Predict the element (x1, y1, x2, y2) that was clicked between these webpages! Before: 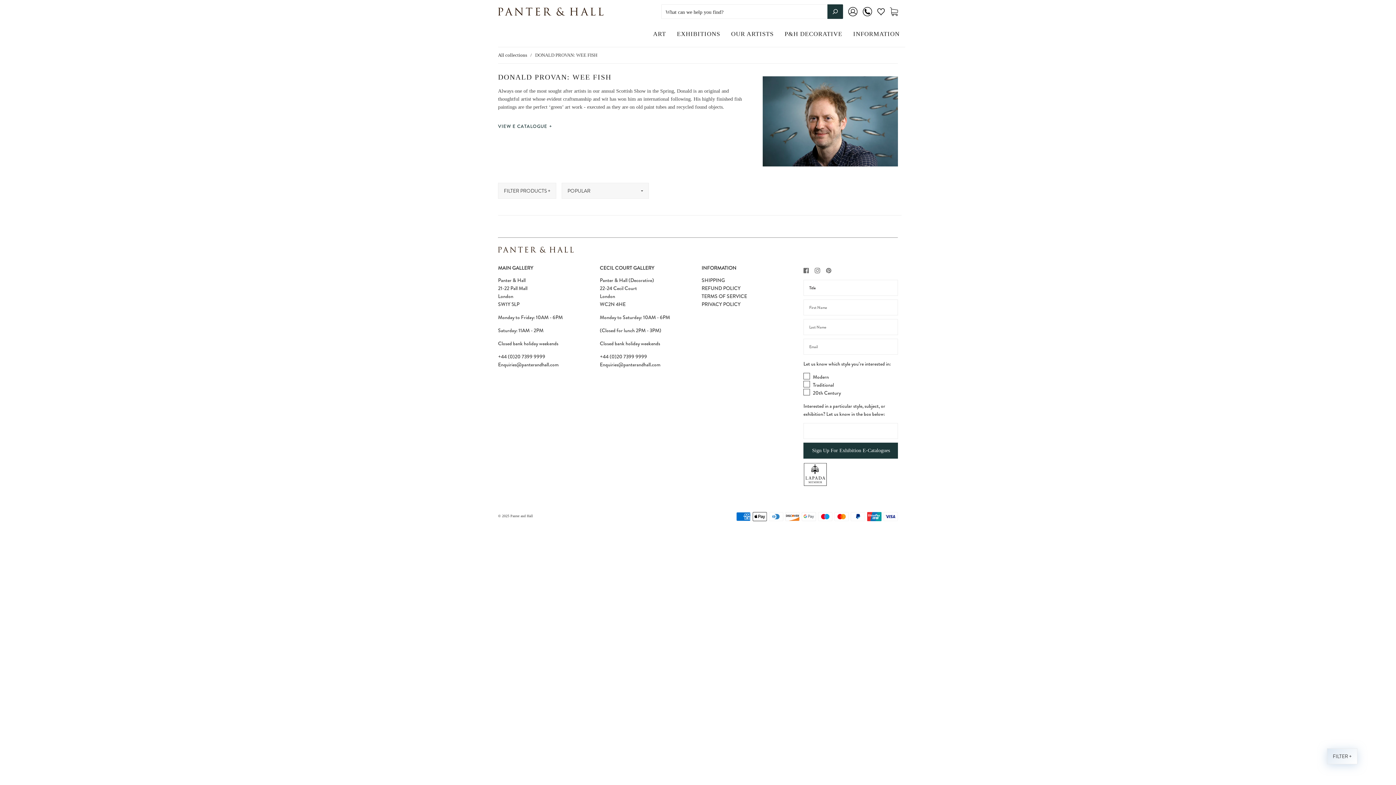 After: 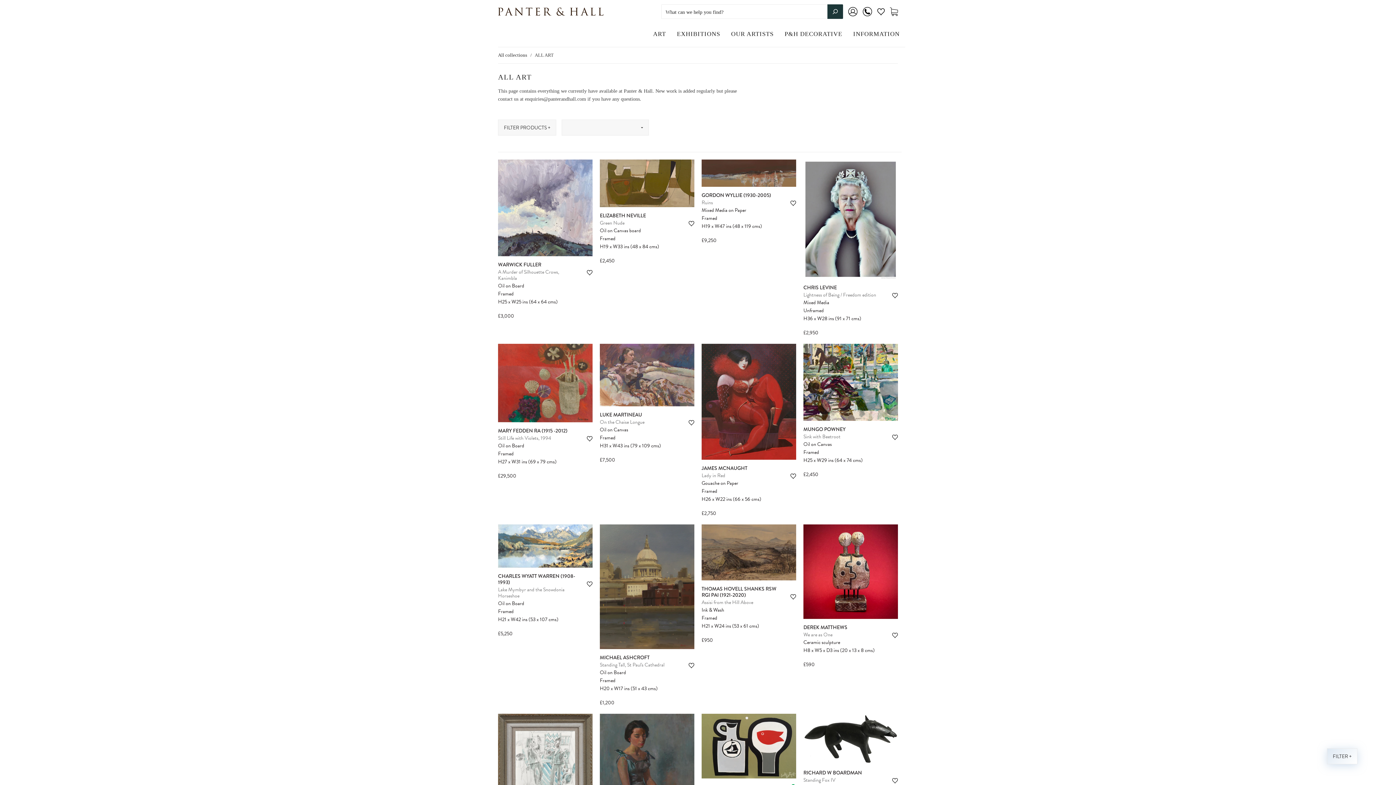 Action: label: ART bbox: (647, 29, 671, 38)